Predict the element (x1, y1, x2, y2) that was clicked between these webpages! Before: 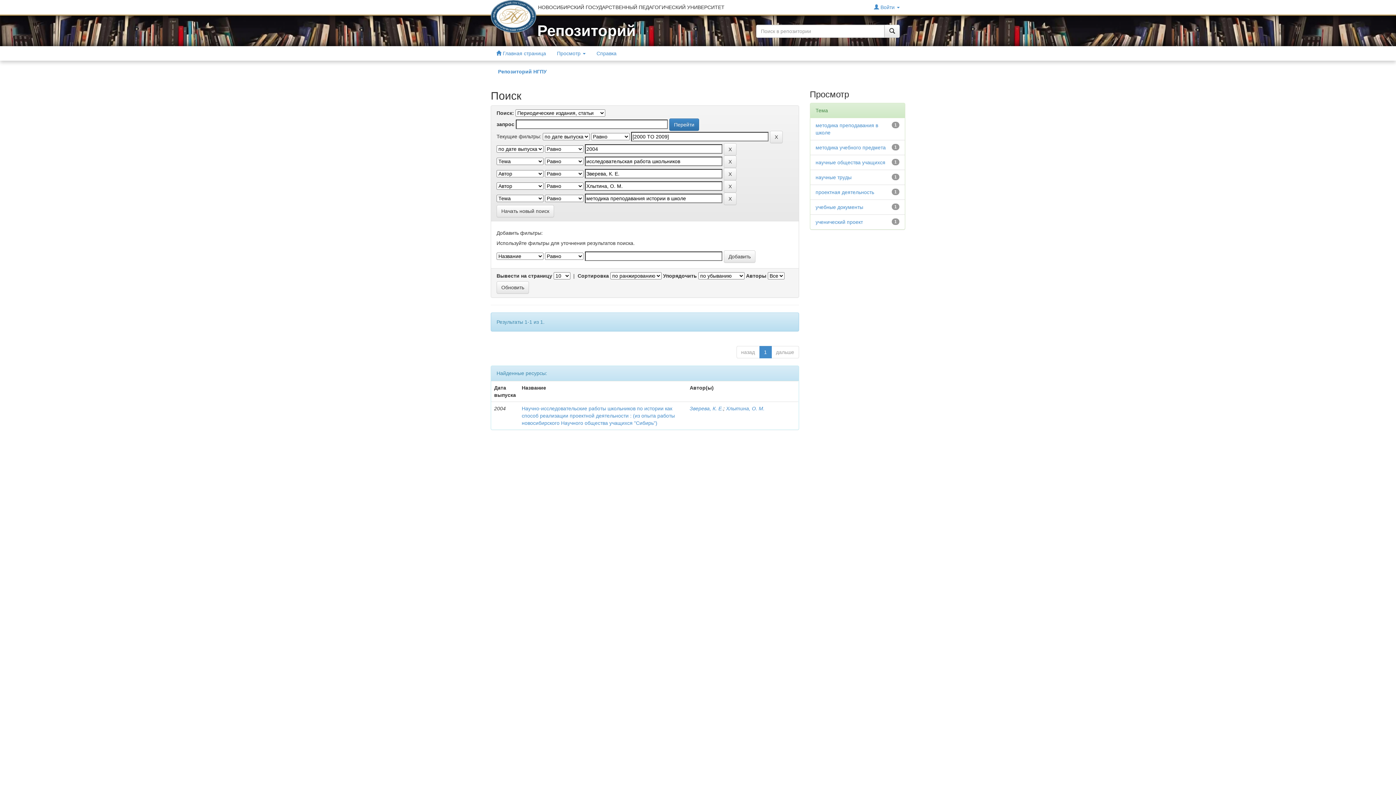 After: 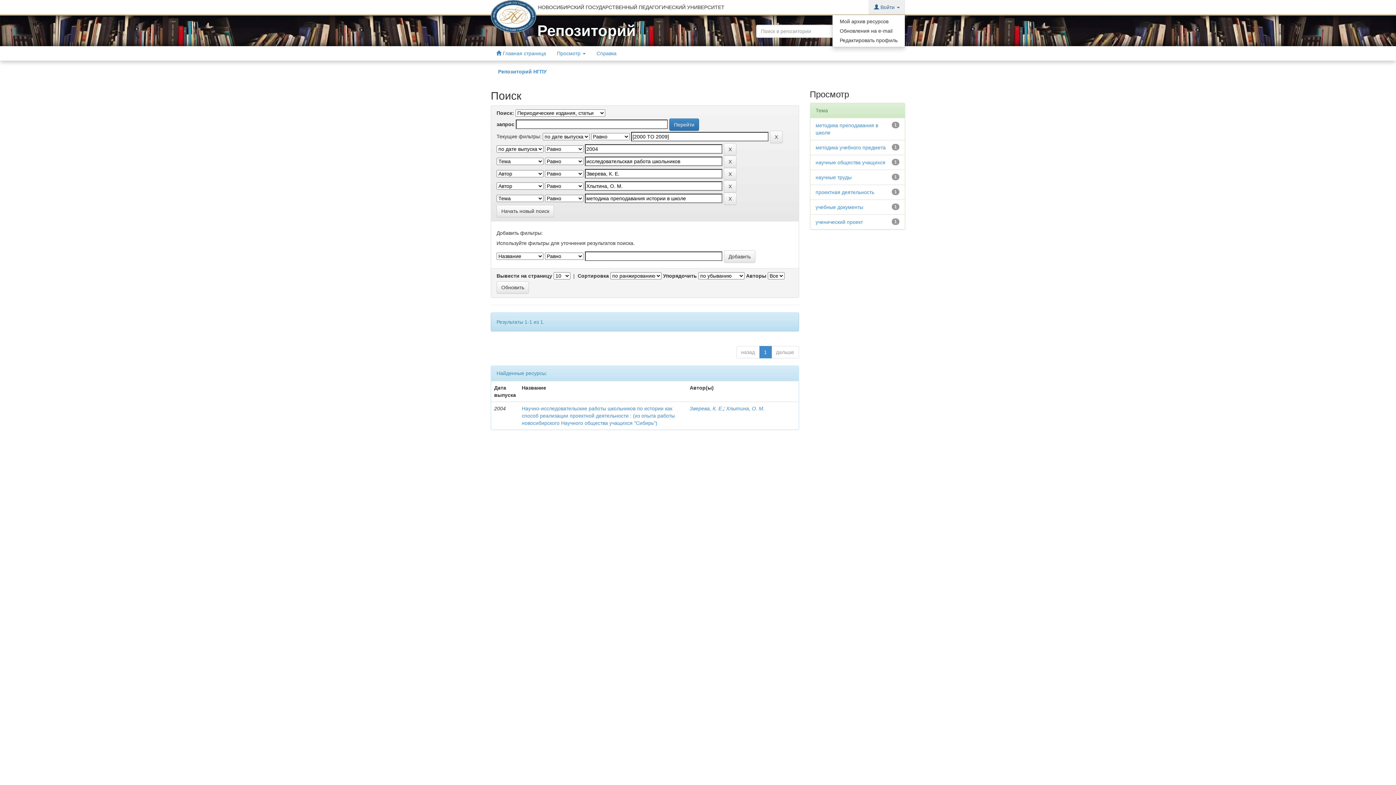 Action: bbox: (868, 0, 905, 14) label:  Войти 